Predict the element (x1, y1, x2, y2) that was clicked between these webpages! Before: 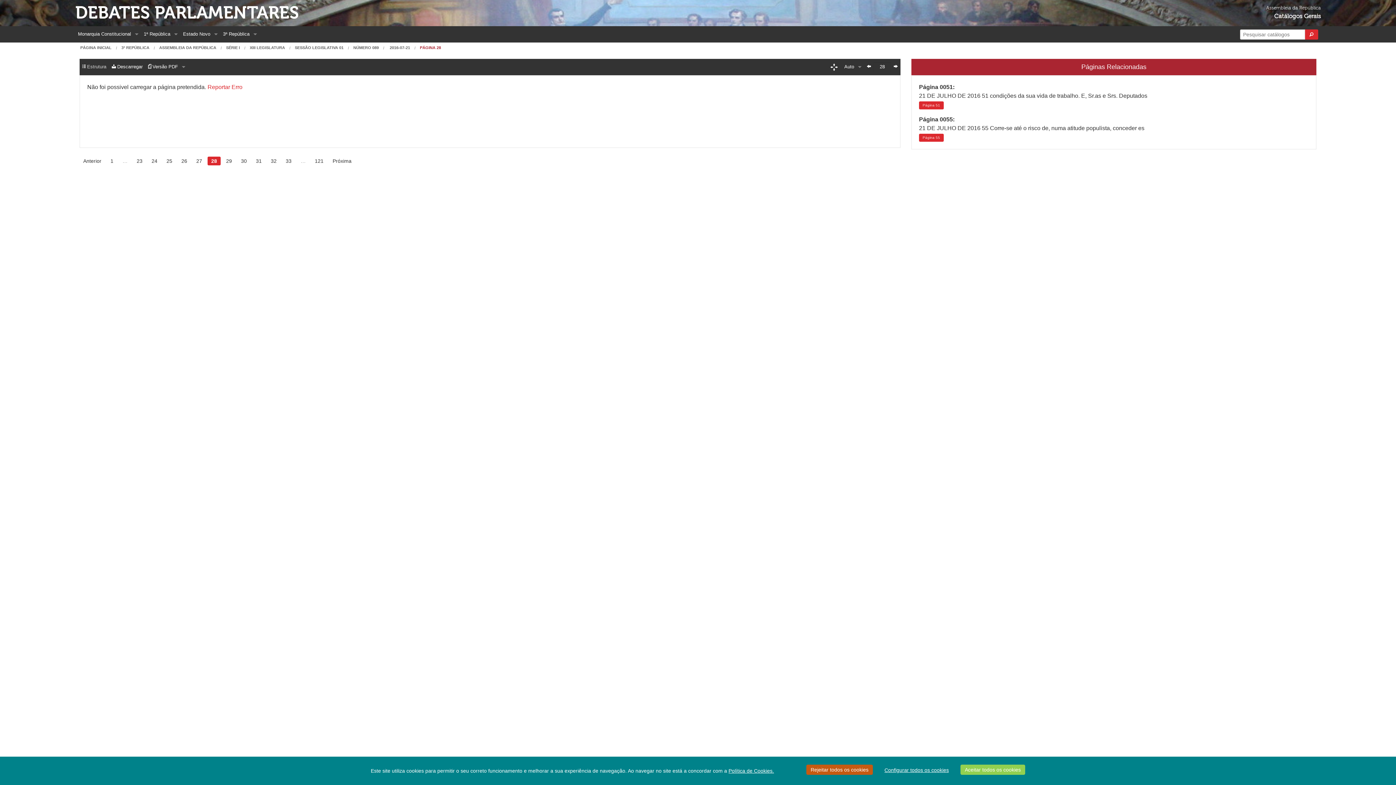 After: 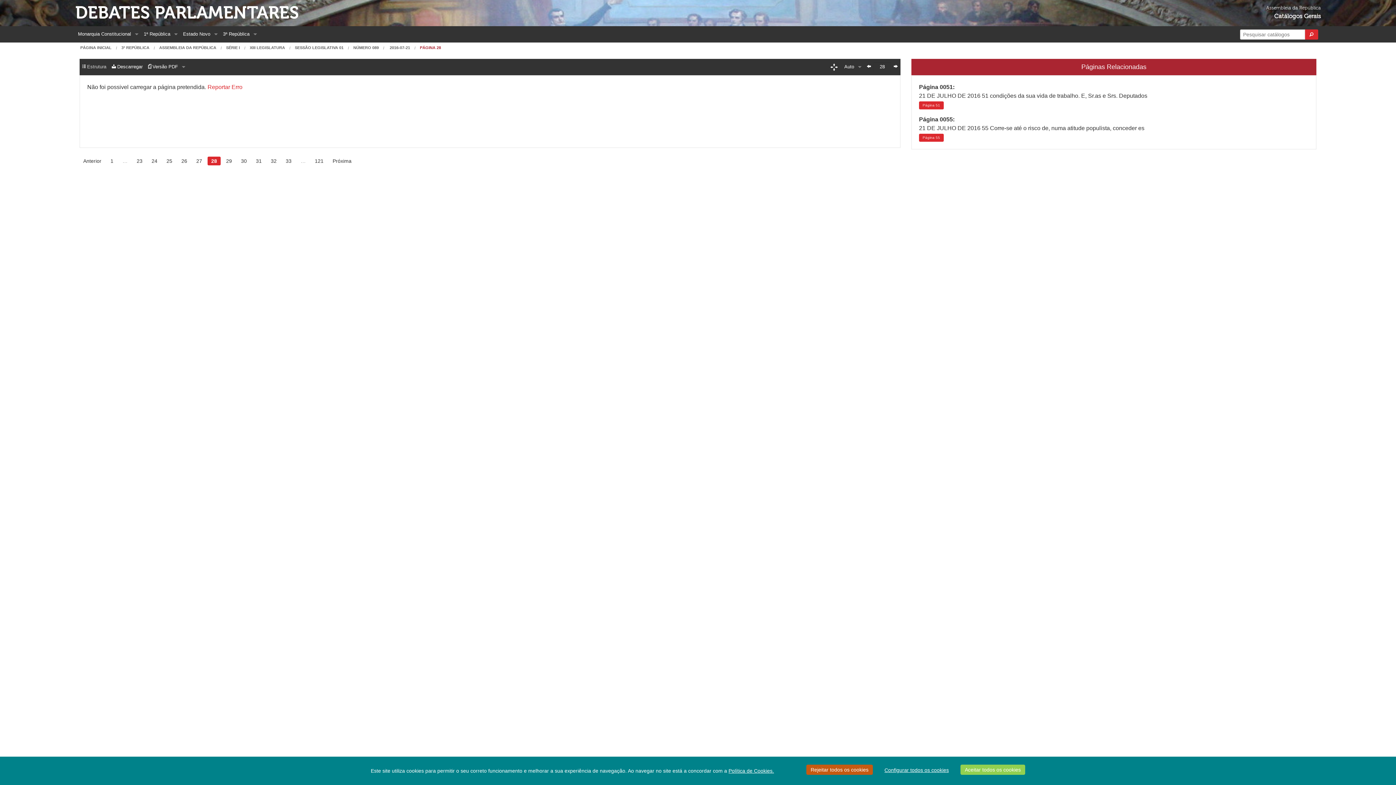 Action: label: … bbox: (297, 156, 309, 165)